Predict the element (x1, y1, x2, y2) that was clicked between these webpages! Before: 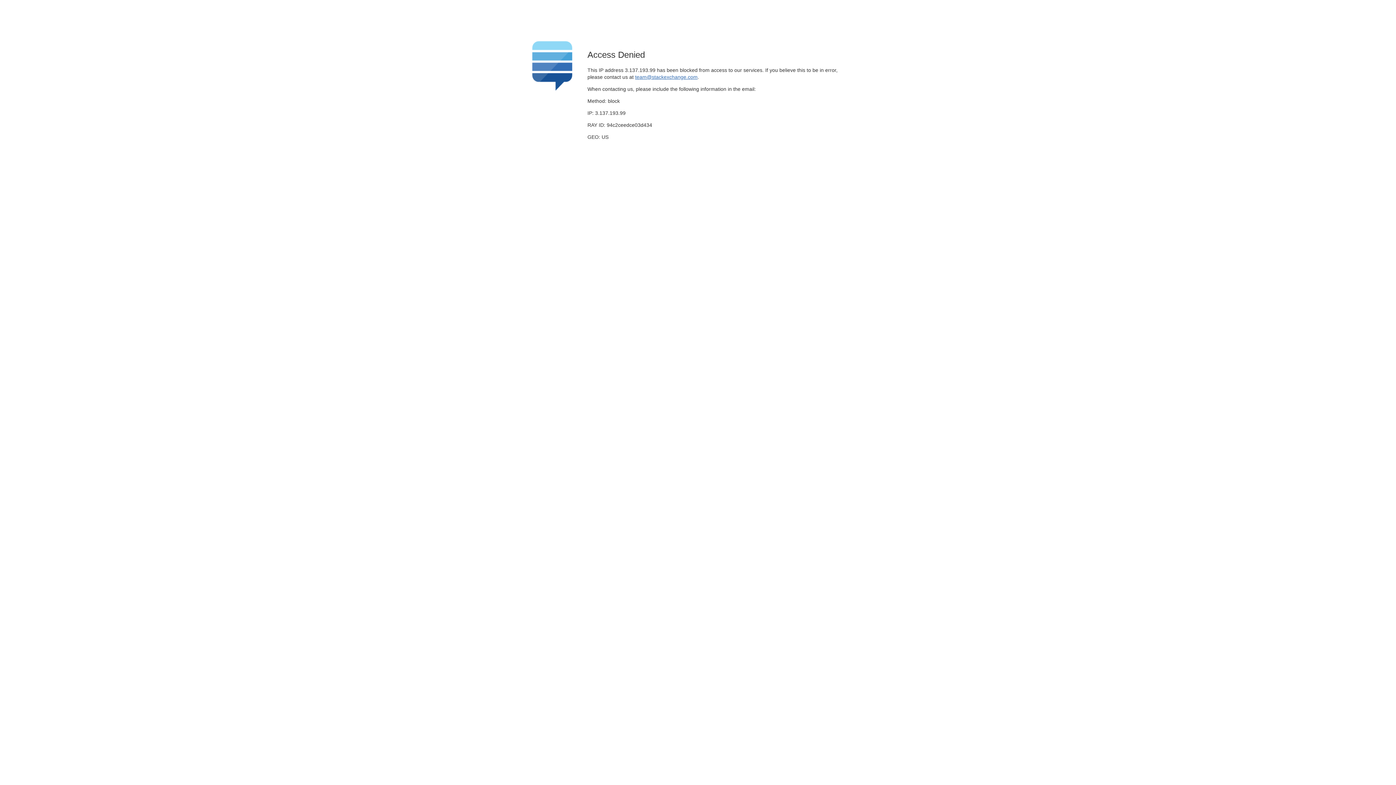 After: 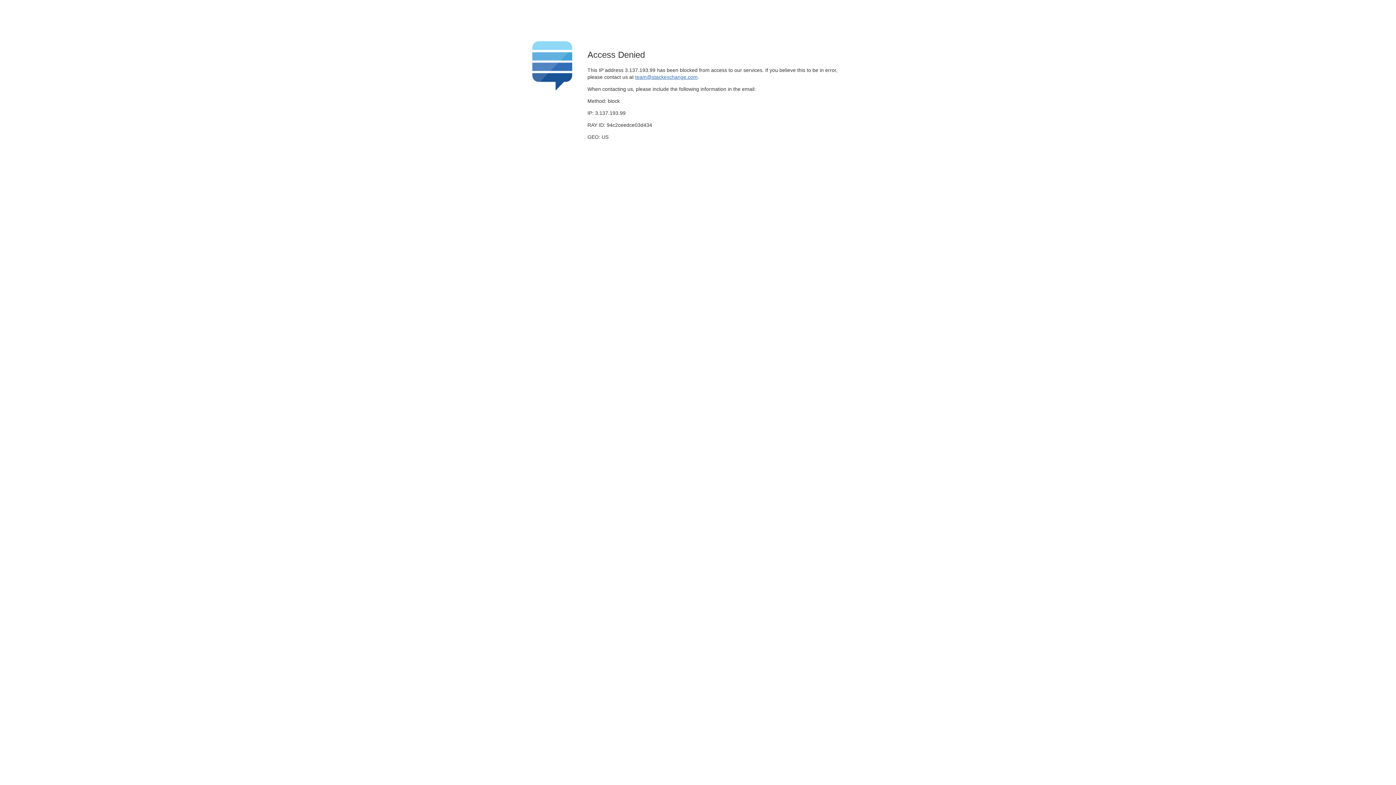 Action: bbox: (635, 74, 697, 79) label: team@stackexchange.com